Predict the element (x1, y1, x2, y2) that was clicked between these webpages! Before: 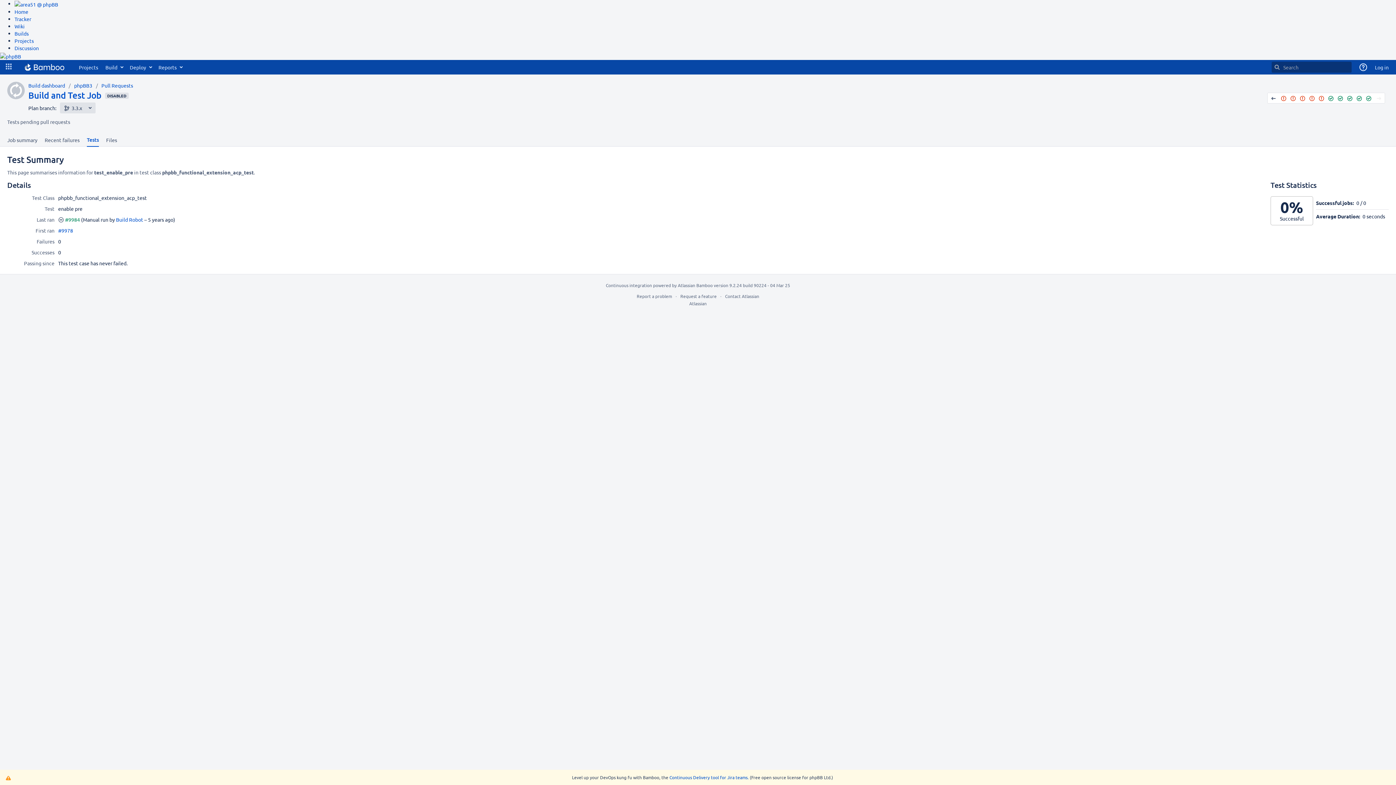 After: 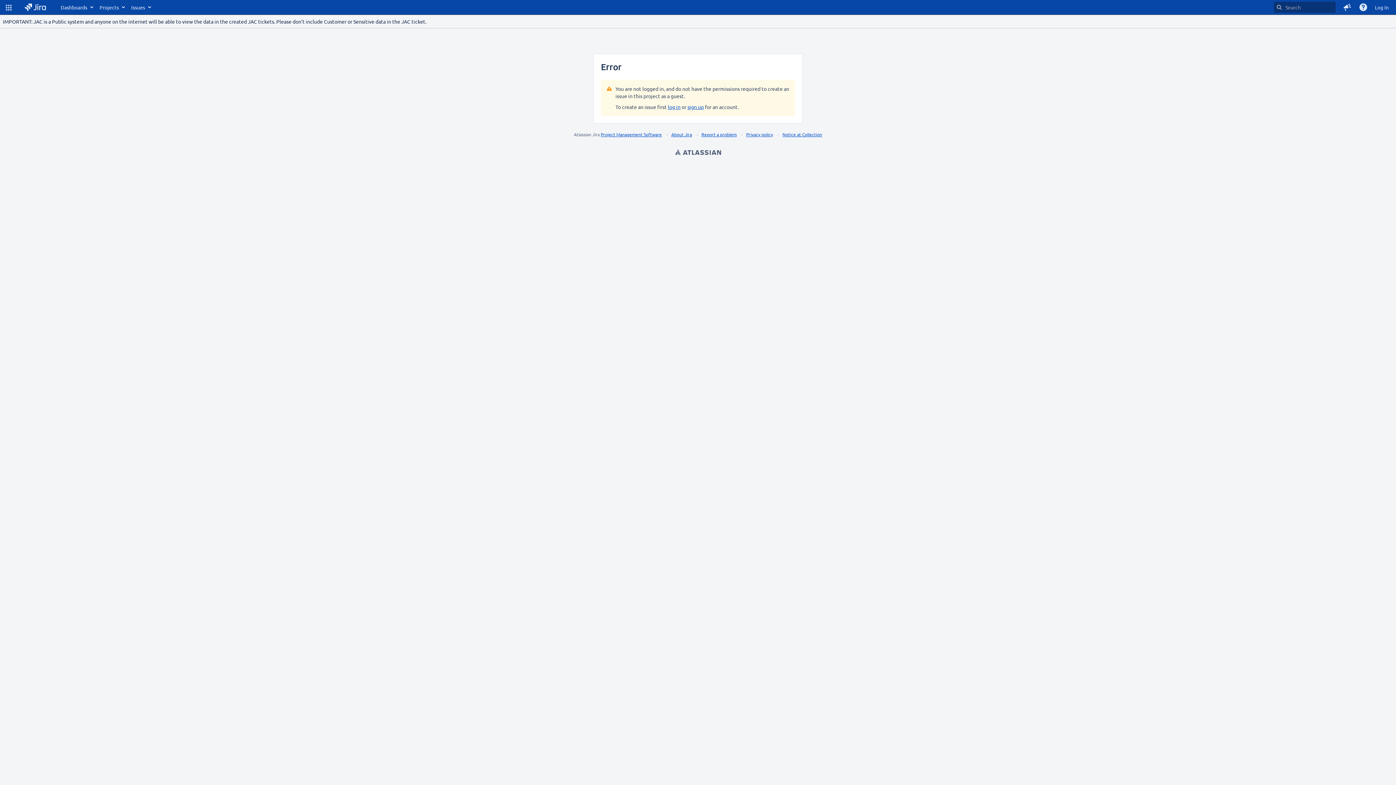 Action: bbox: (680, 293, 716, 299) label: Request a feature